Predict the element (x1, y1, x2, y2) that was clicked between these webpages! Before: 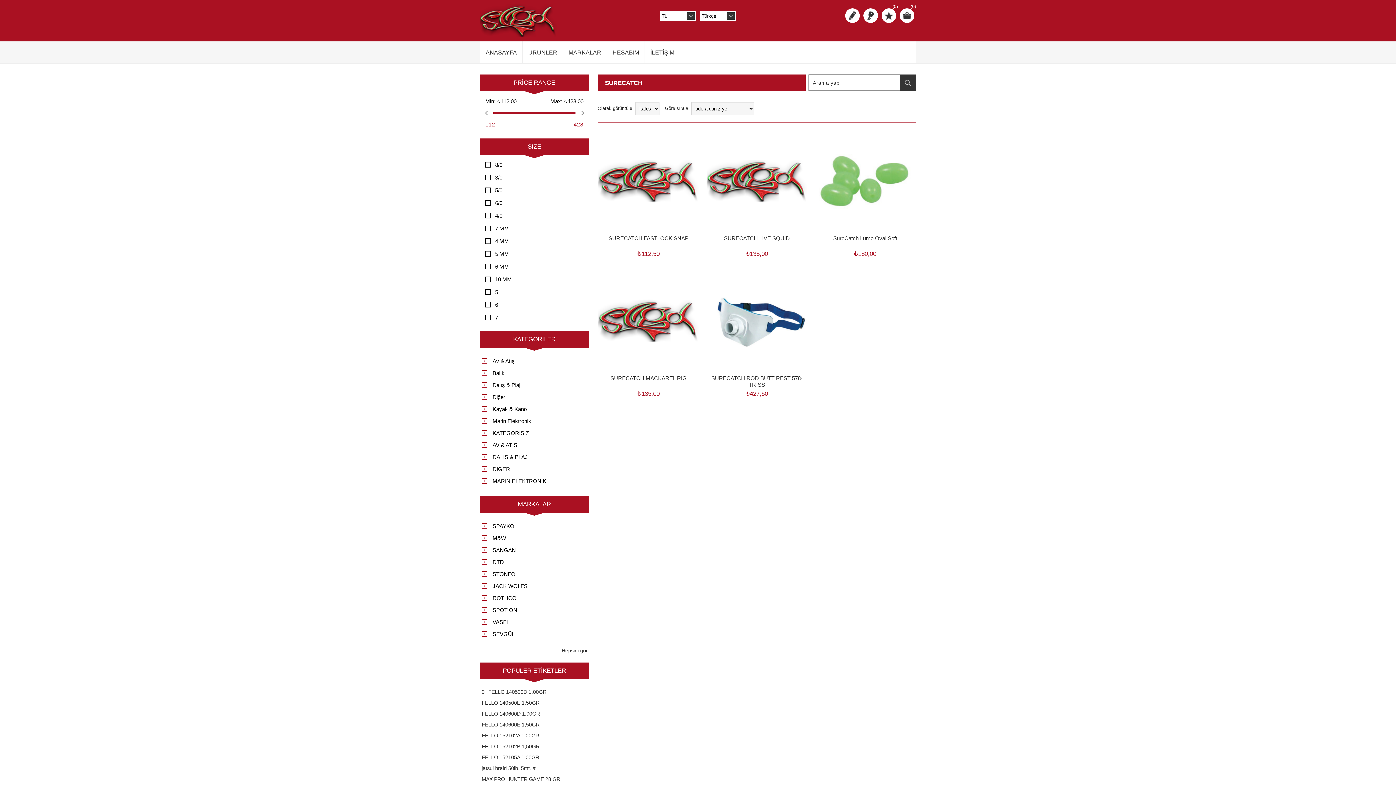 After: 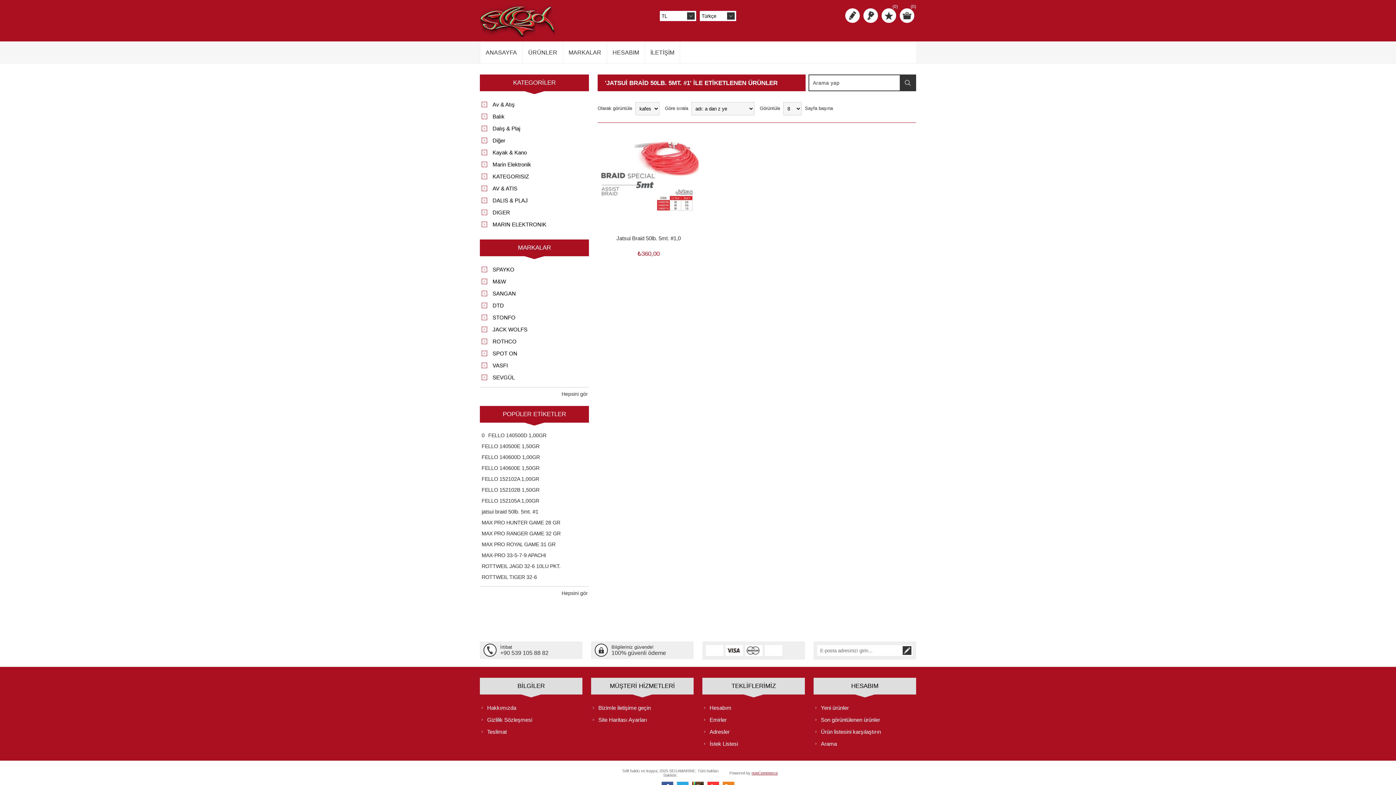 Action: bbox: (481, 763, 538, 774) label: jatsui braid 50lb. 5mt. #1